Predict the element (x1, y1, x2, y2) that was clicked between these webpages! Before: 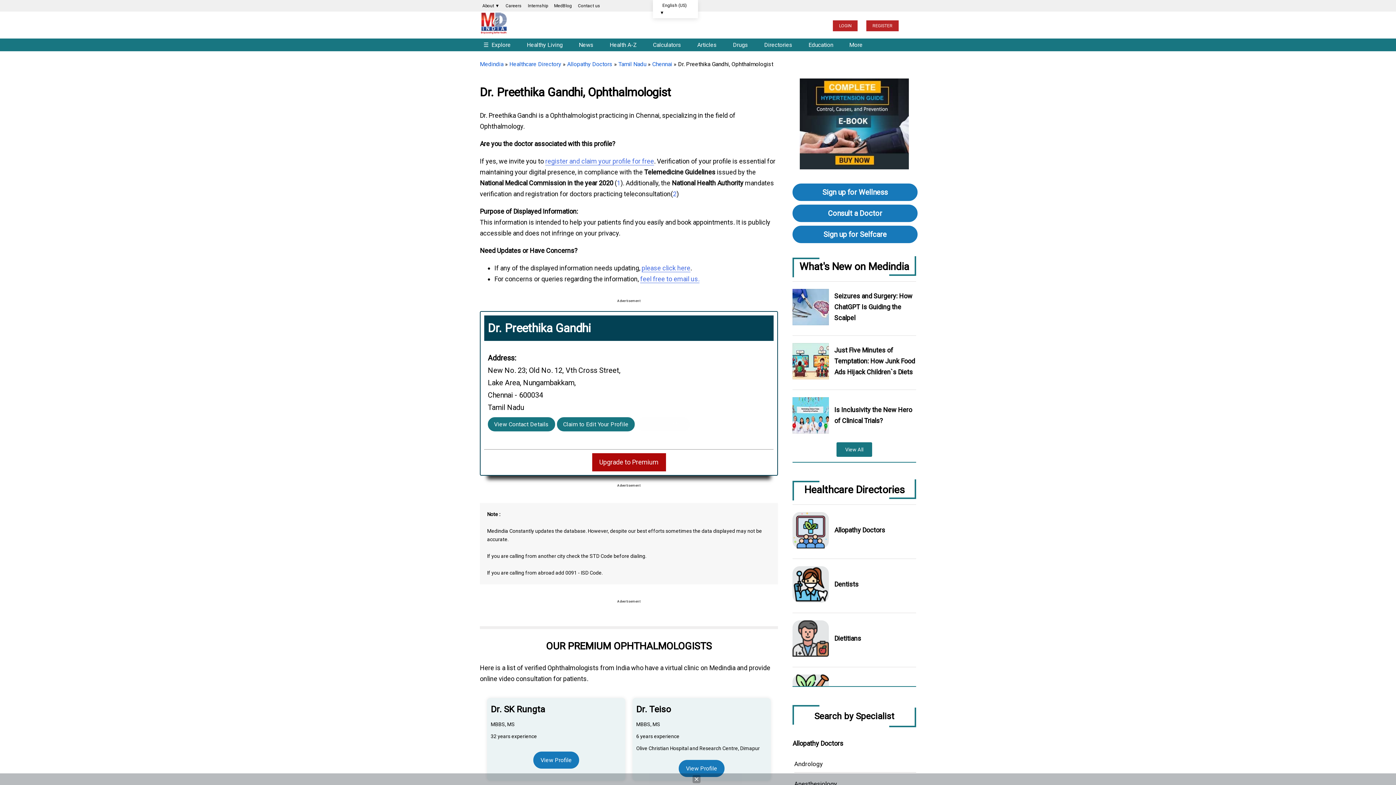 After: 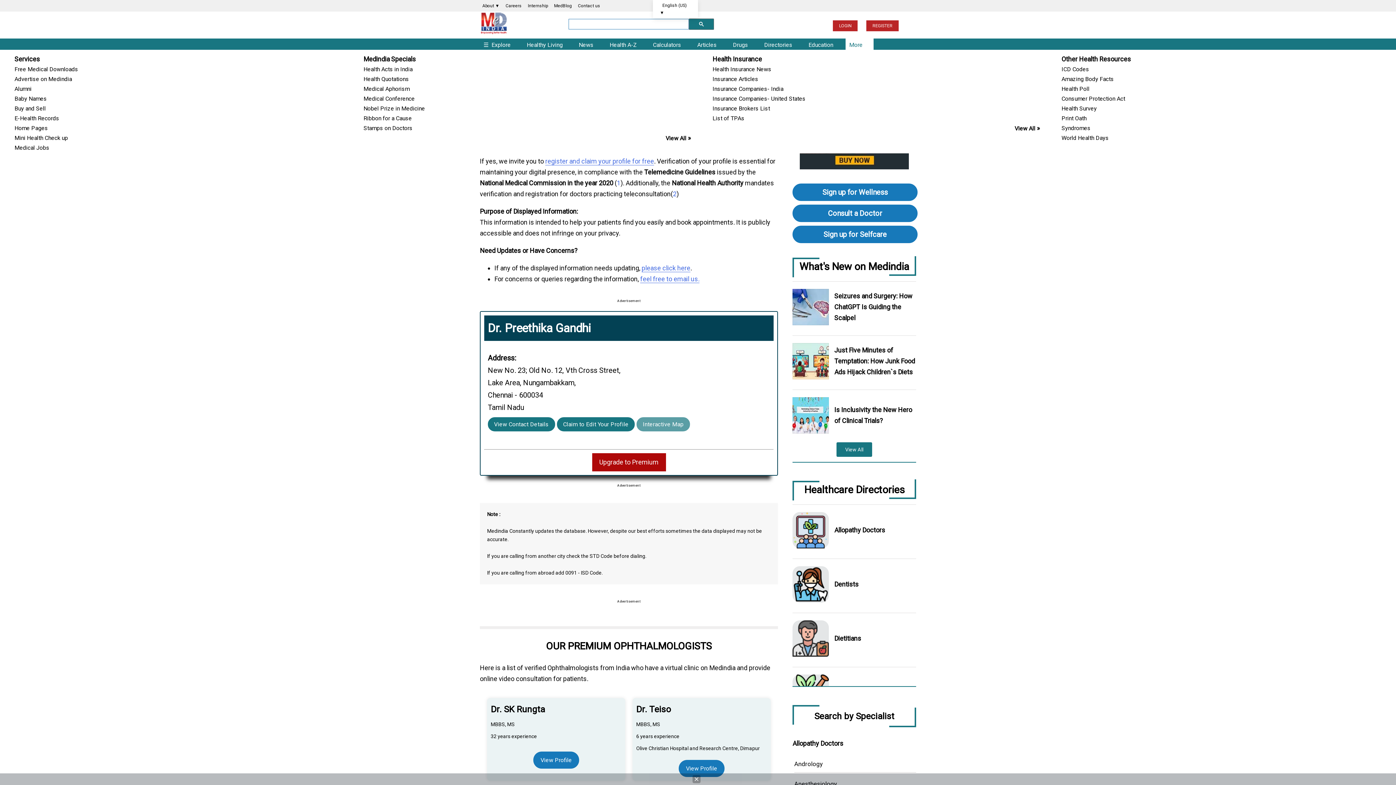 Action: label: More bbox: (845, 37, 873, 52)